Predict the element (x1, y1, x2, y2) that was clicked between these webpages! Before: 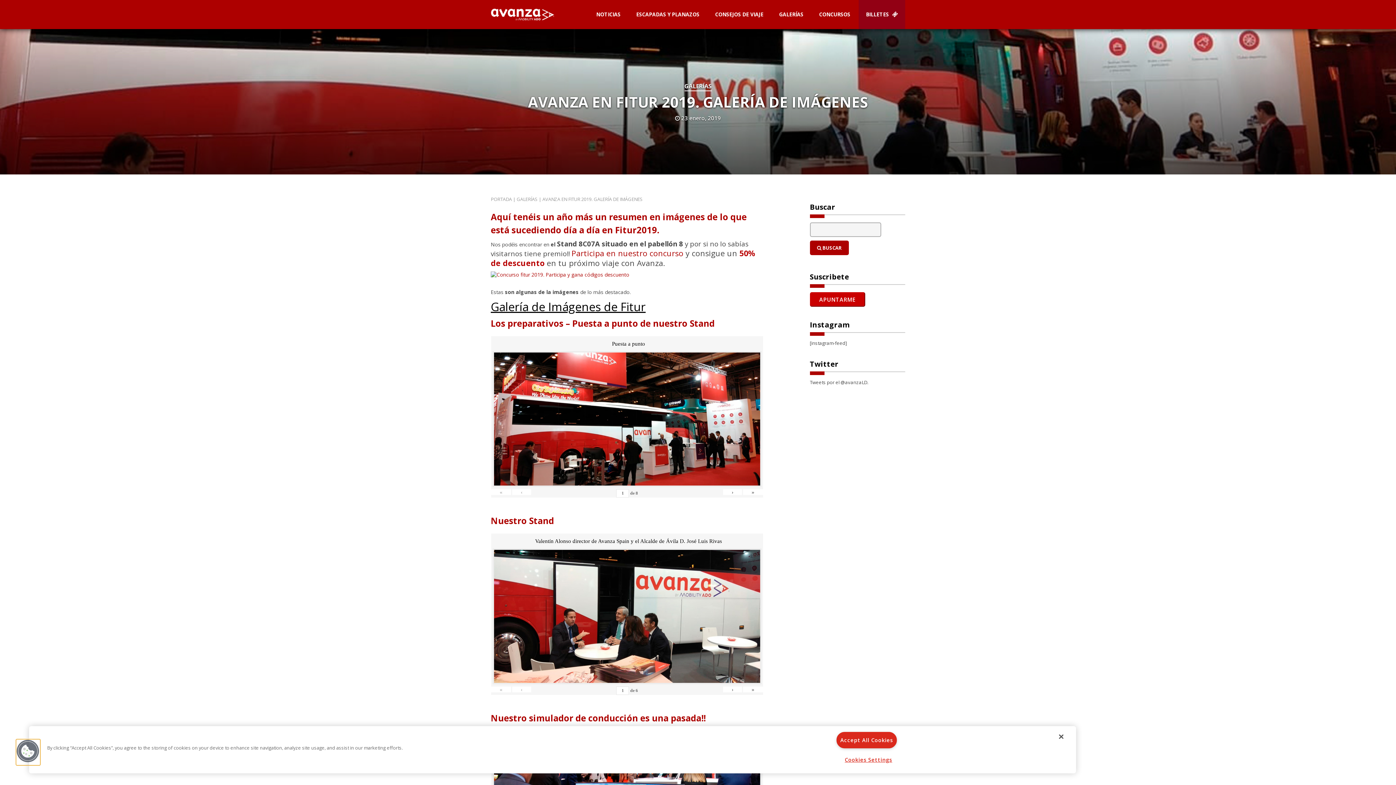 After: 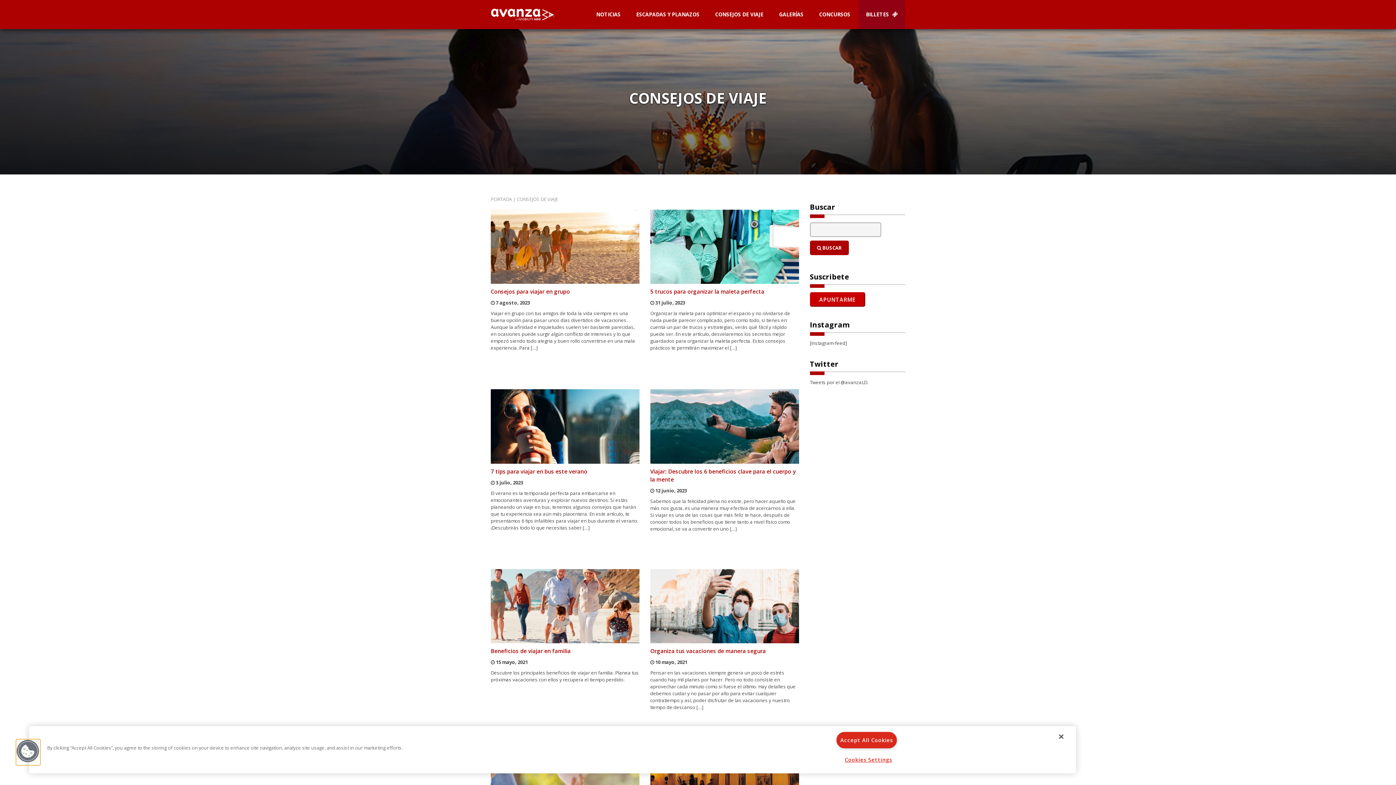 Action: label: CONSEJOS DE VIAJE bbox: (708, 0, 770, 29)